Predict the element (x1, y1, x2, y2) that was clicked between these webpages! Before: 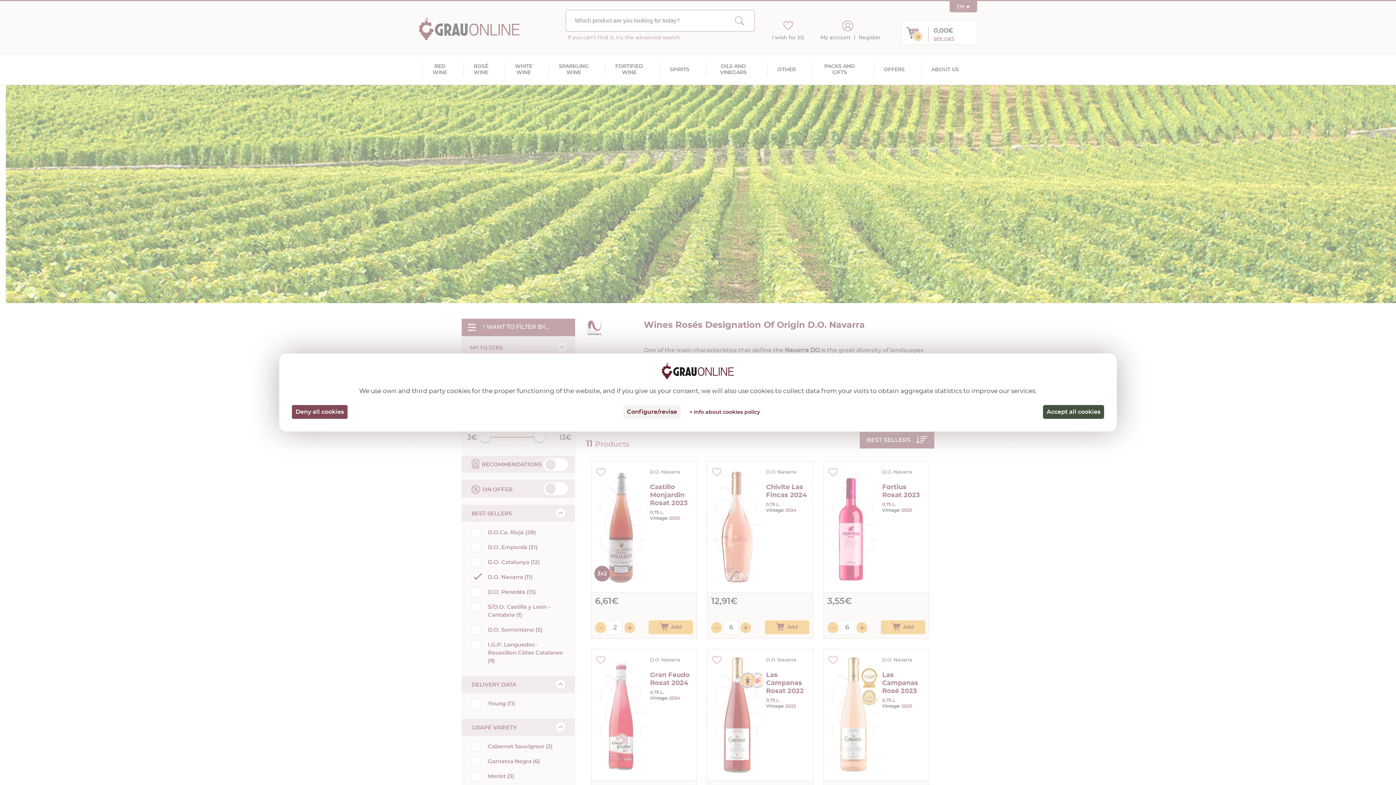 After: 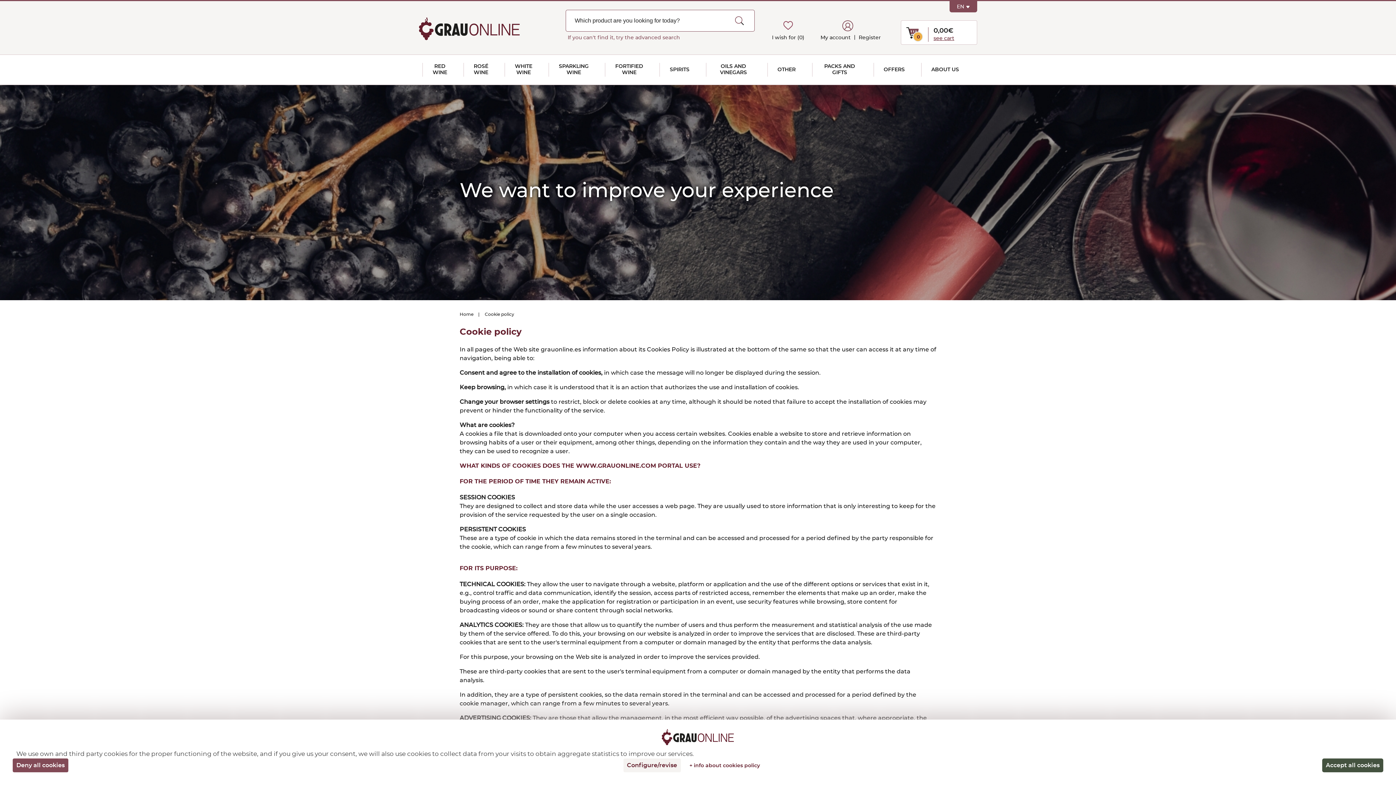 Action: label: + info about cookies policy bbox: (682, 410, 767, 415)